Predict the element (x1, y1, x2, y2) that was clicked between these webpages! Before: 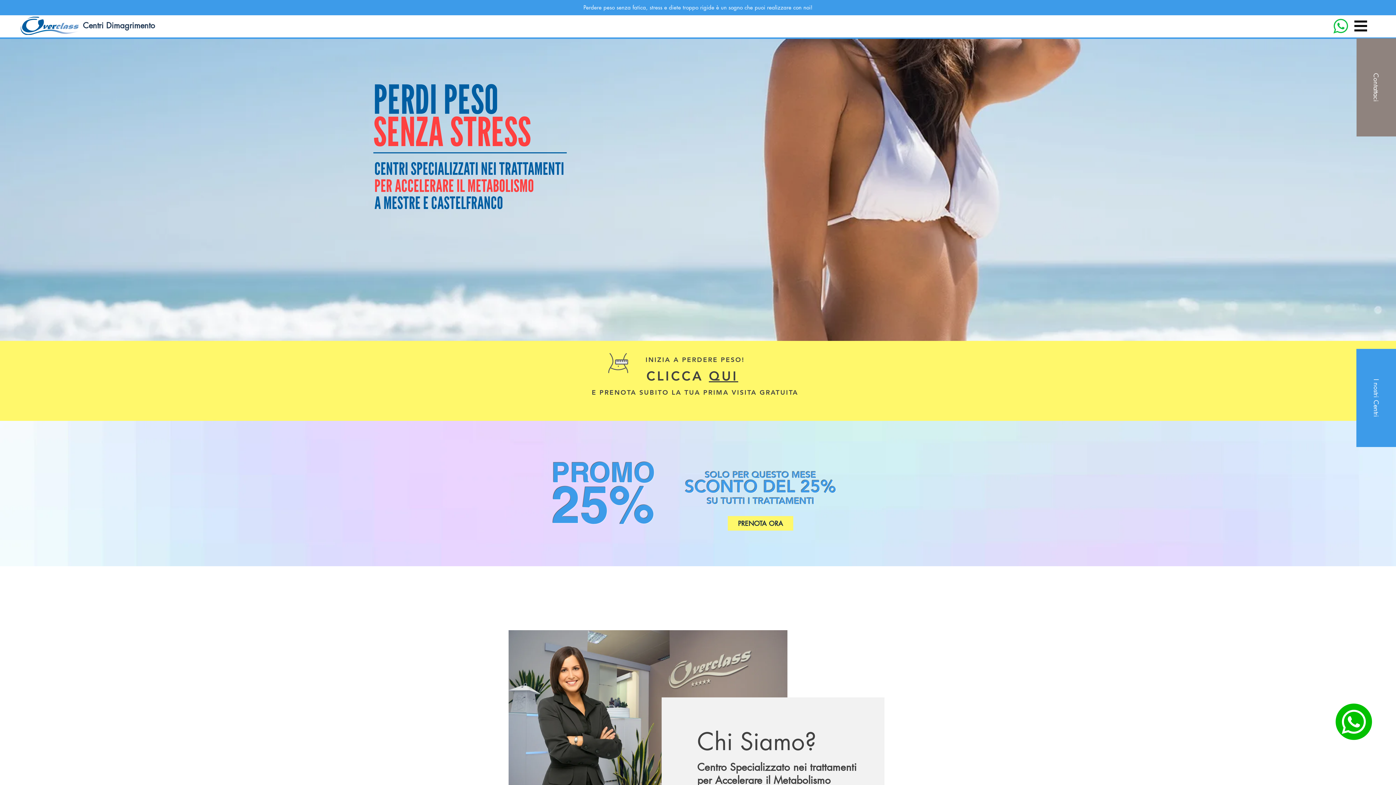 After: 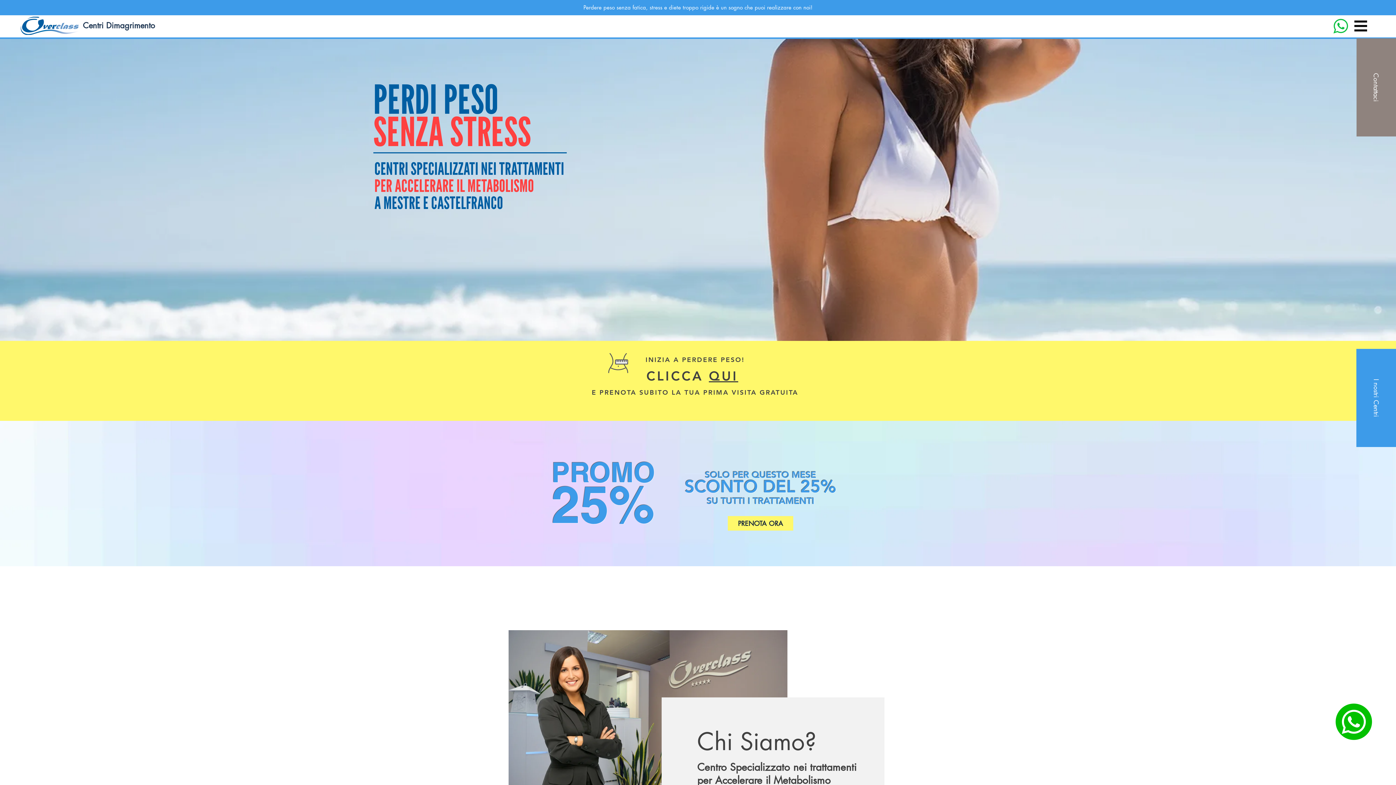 Action: bbox: (1336, 704, 1372, 740)